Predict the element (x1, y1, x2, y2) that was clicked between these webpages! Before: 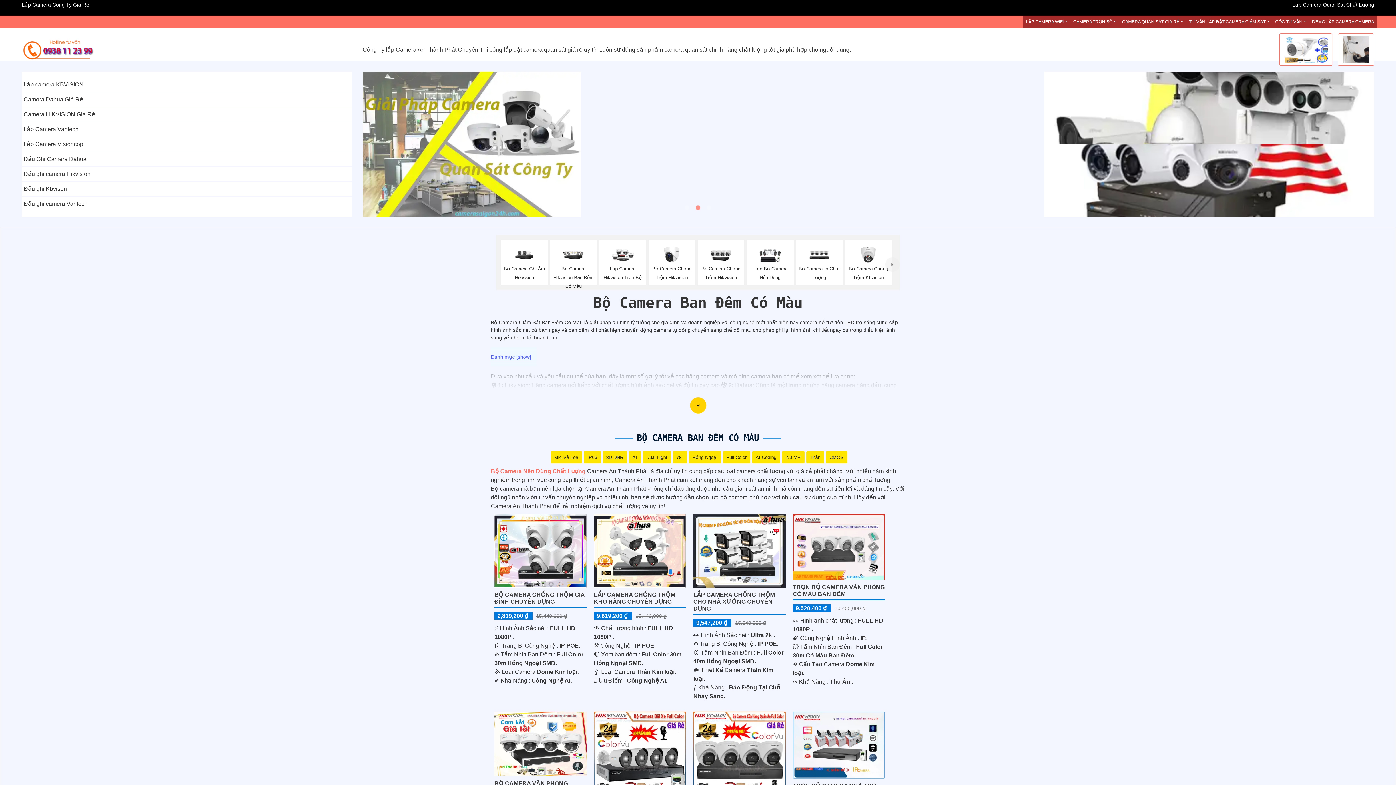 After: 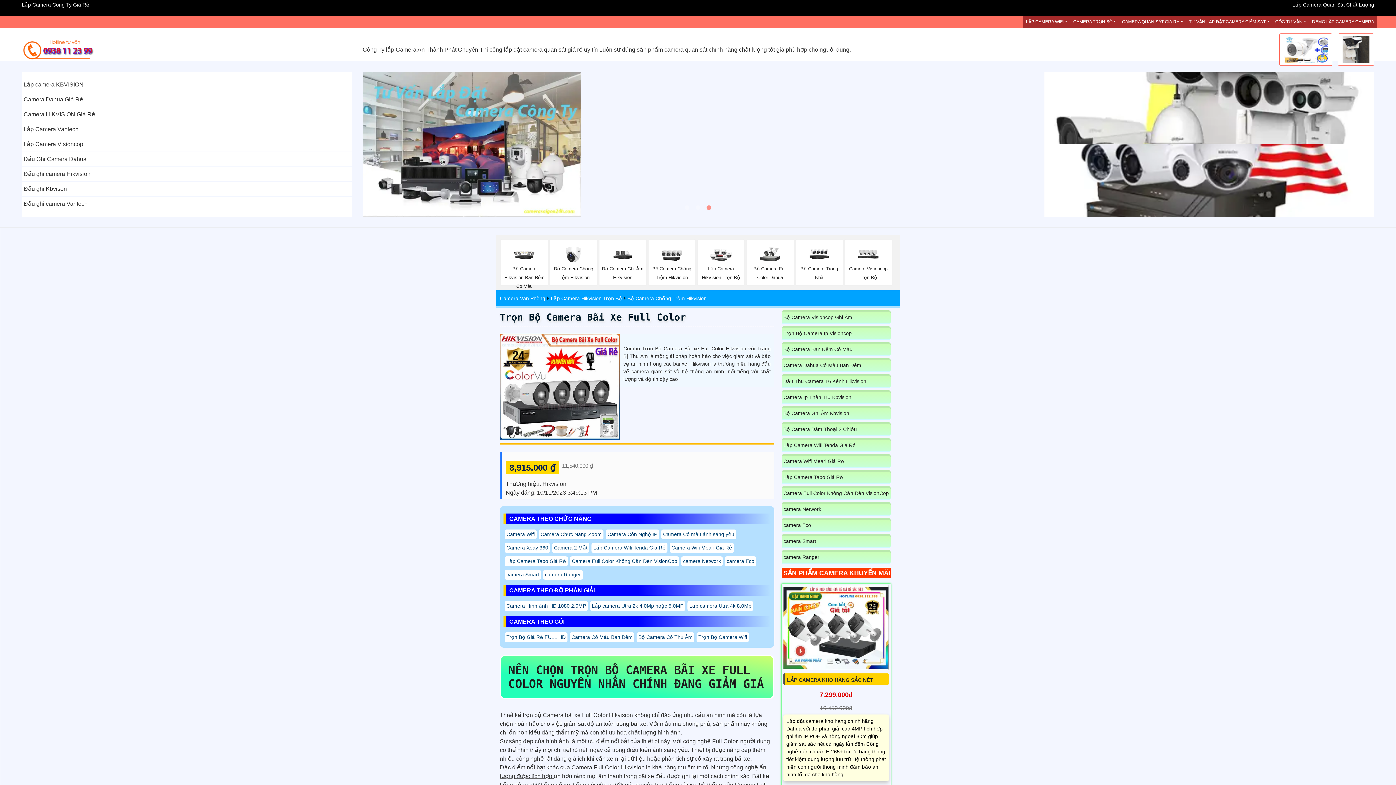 Action: bbox: (594, 749, 686, 755)